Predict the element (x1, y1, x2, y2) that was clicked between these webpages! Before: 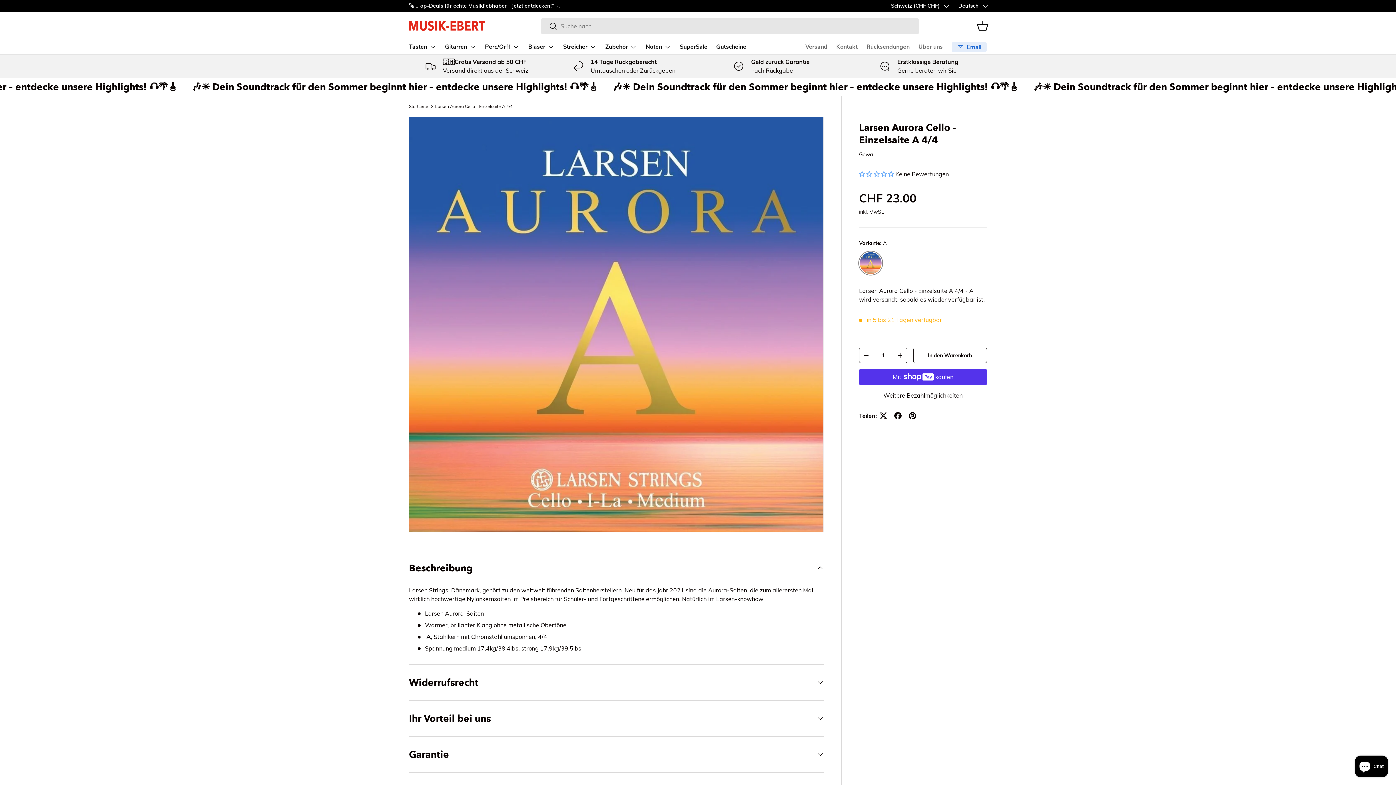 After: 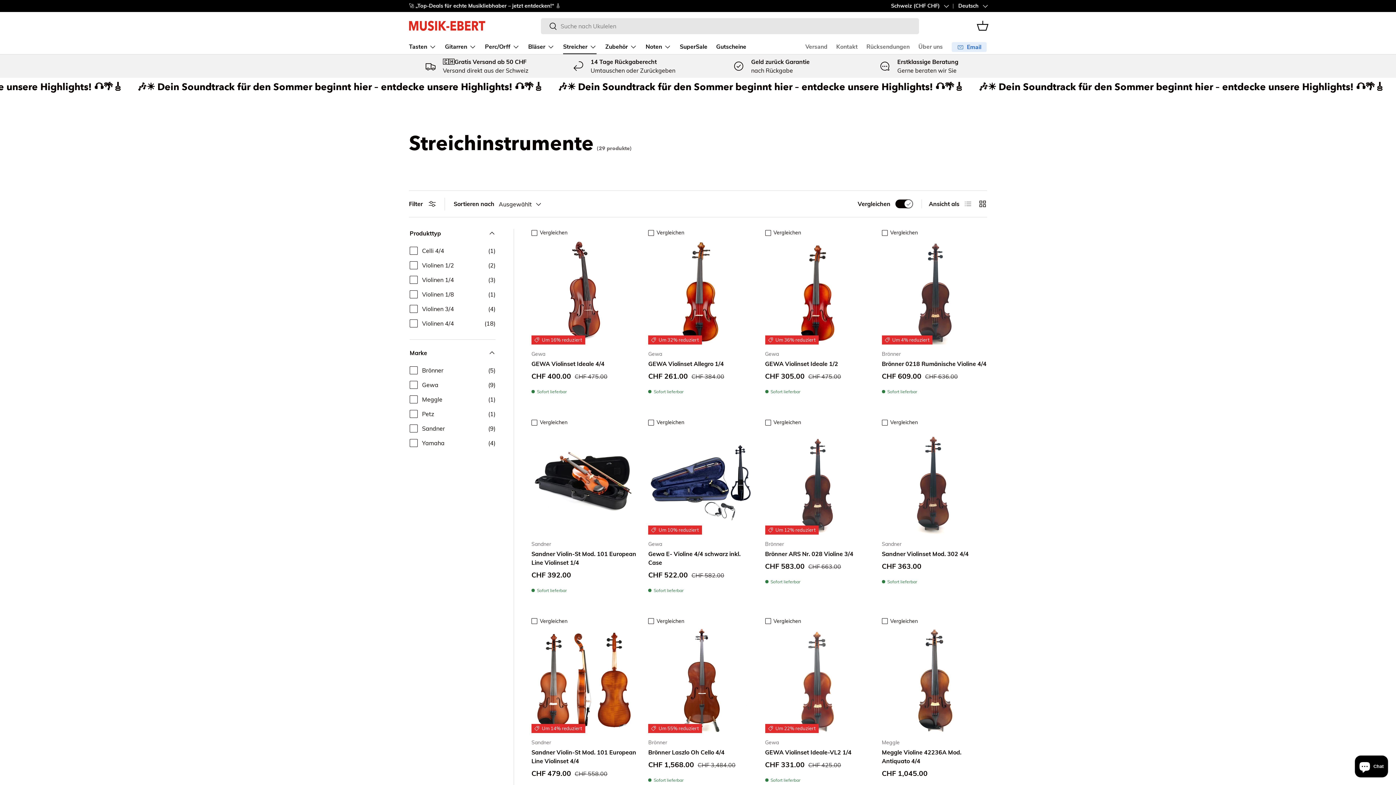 Action: bbox: (563, 39, 596, 54) label: Streicher